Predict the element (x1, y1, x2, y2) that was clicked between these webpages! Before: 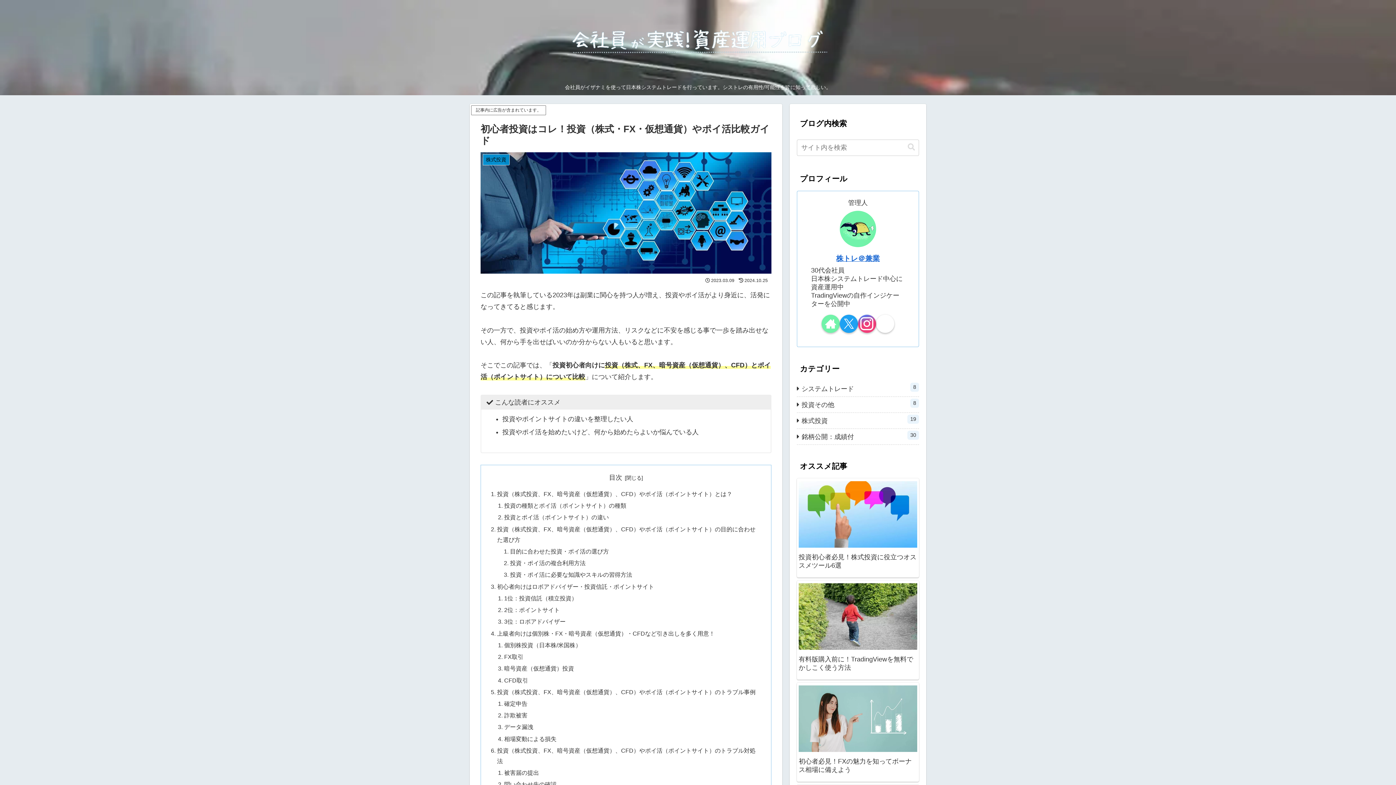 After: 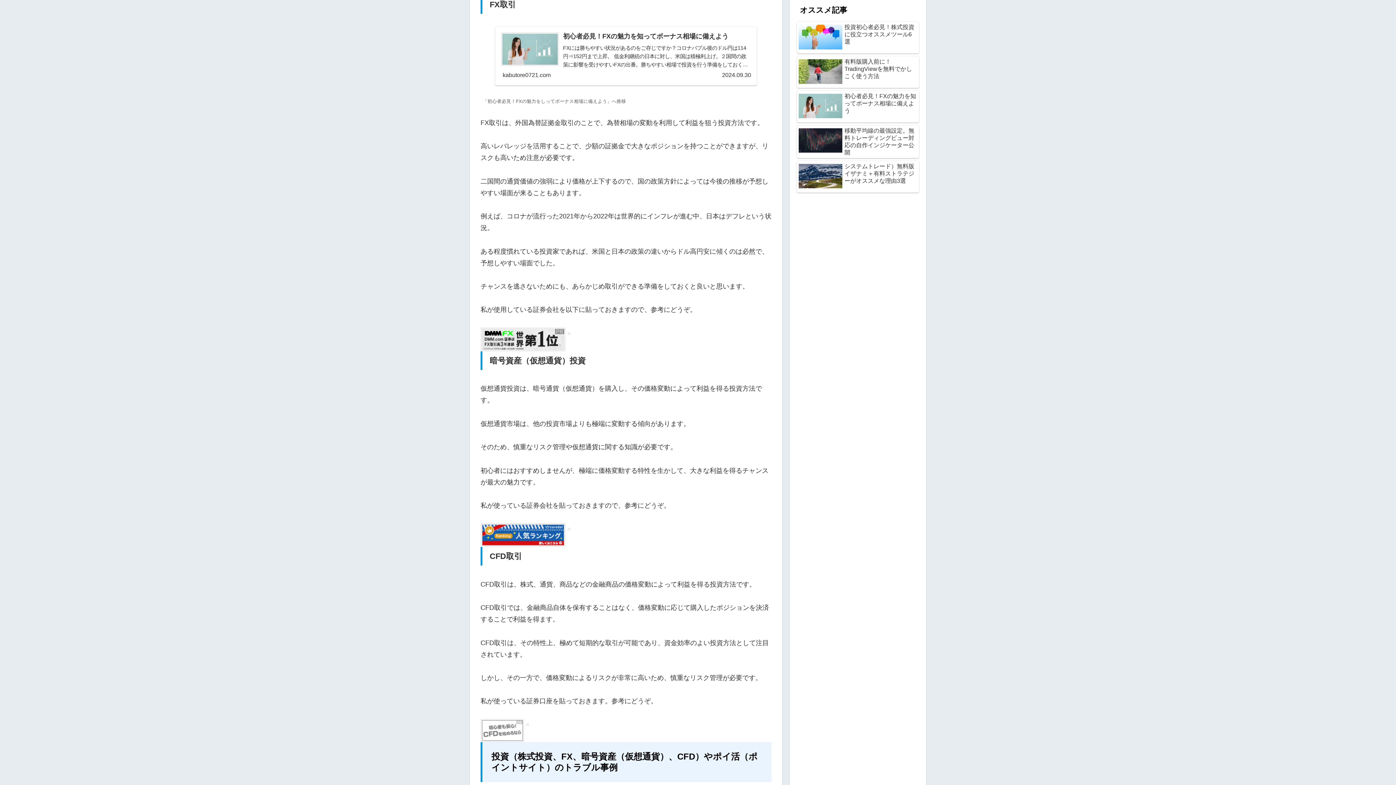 Action: bbox: (504, 653, 523, 660) label: FX取引